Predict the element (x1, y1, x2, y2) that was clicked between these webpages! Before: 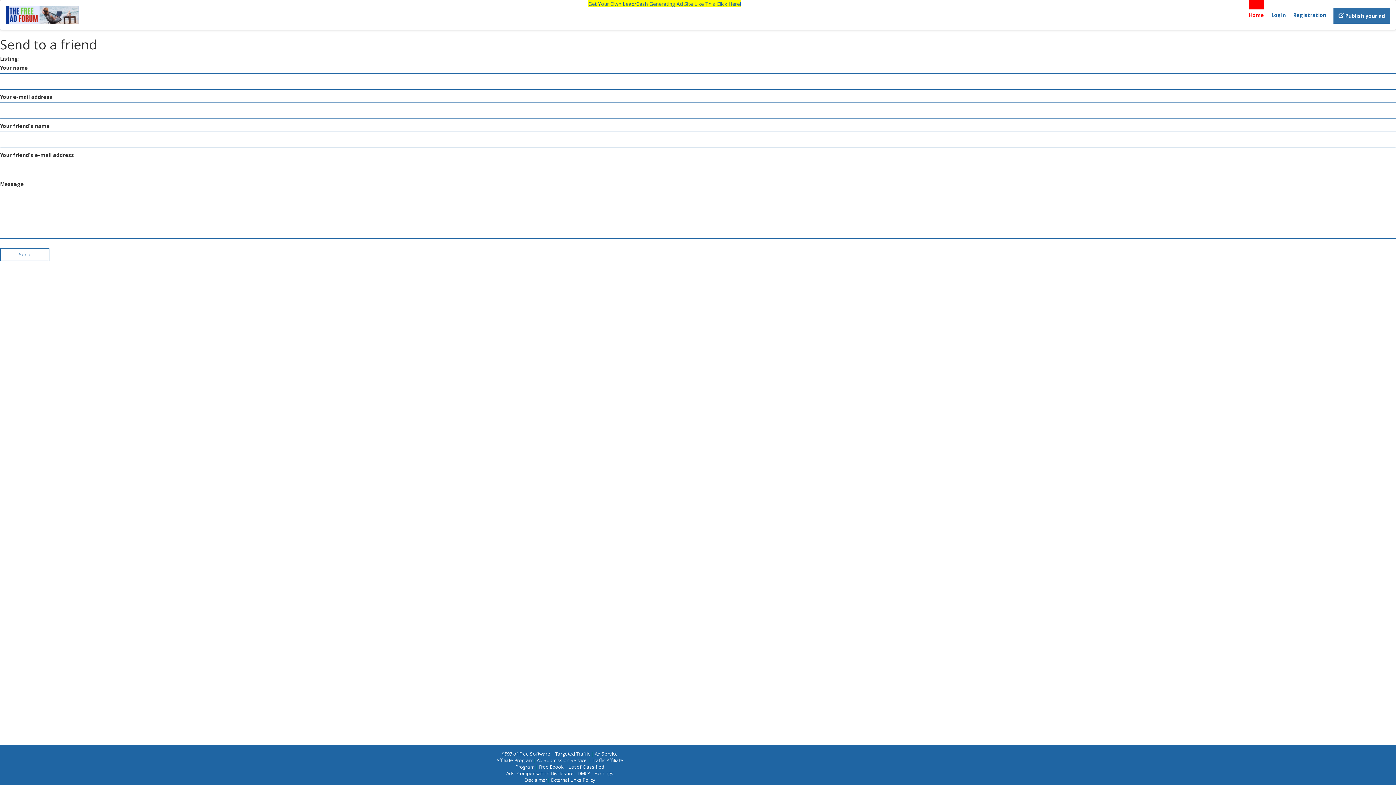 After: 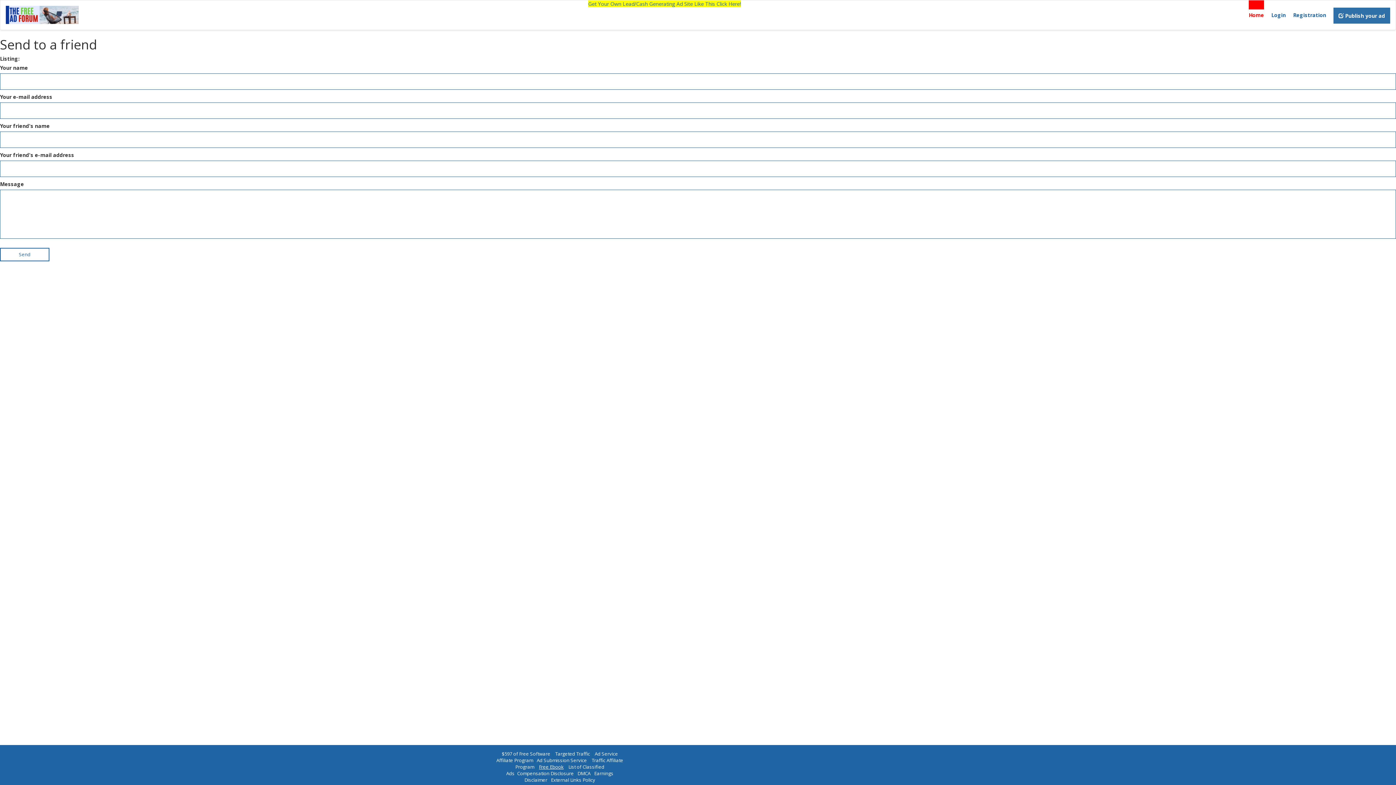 Action: label: Free Ebook bbox: (539, 764, 563, 770)